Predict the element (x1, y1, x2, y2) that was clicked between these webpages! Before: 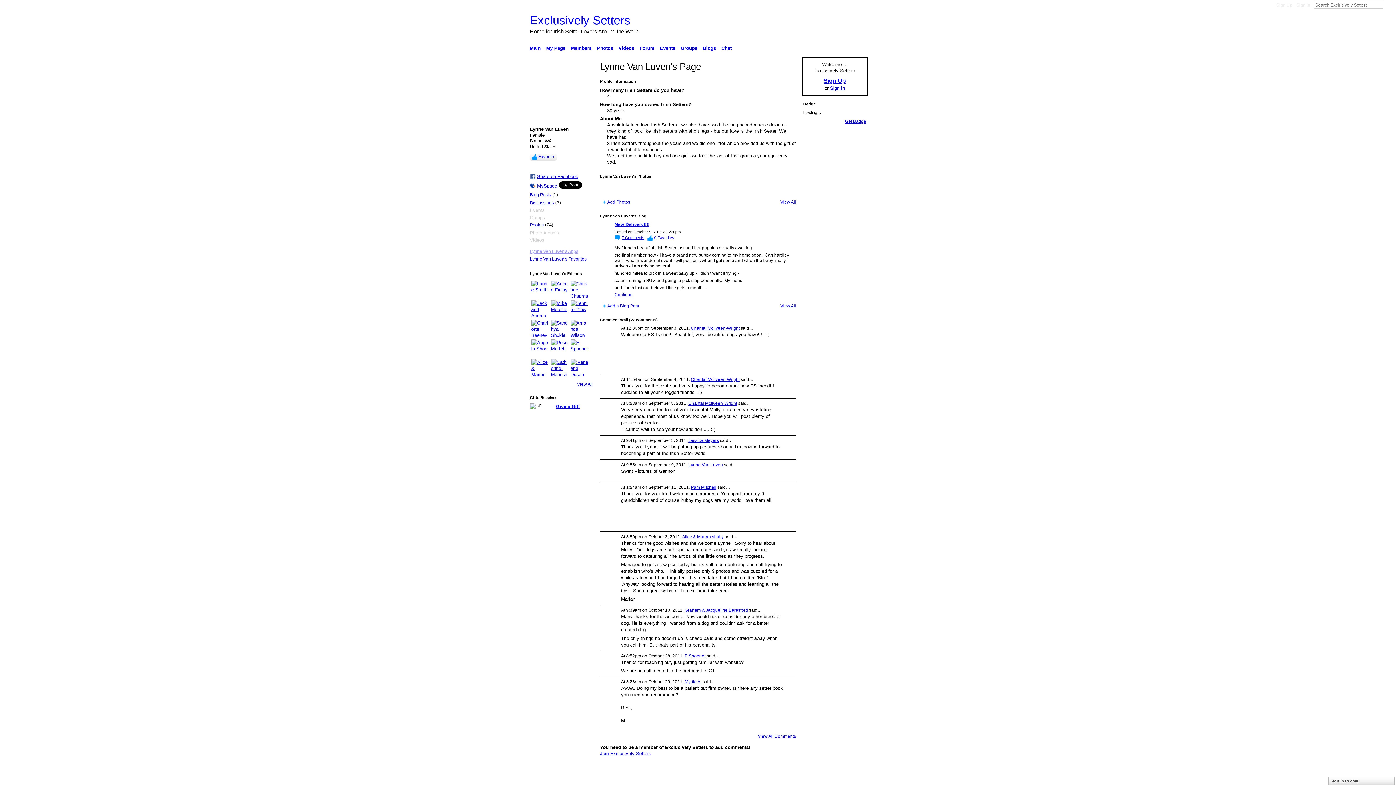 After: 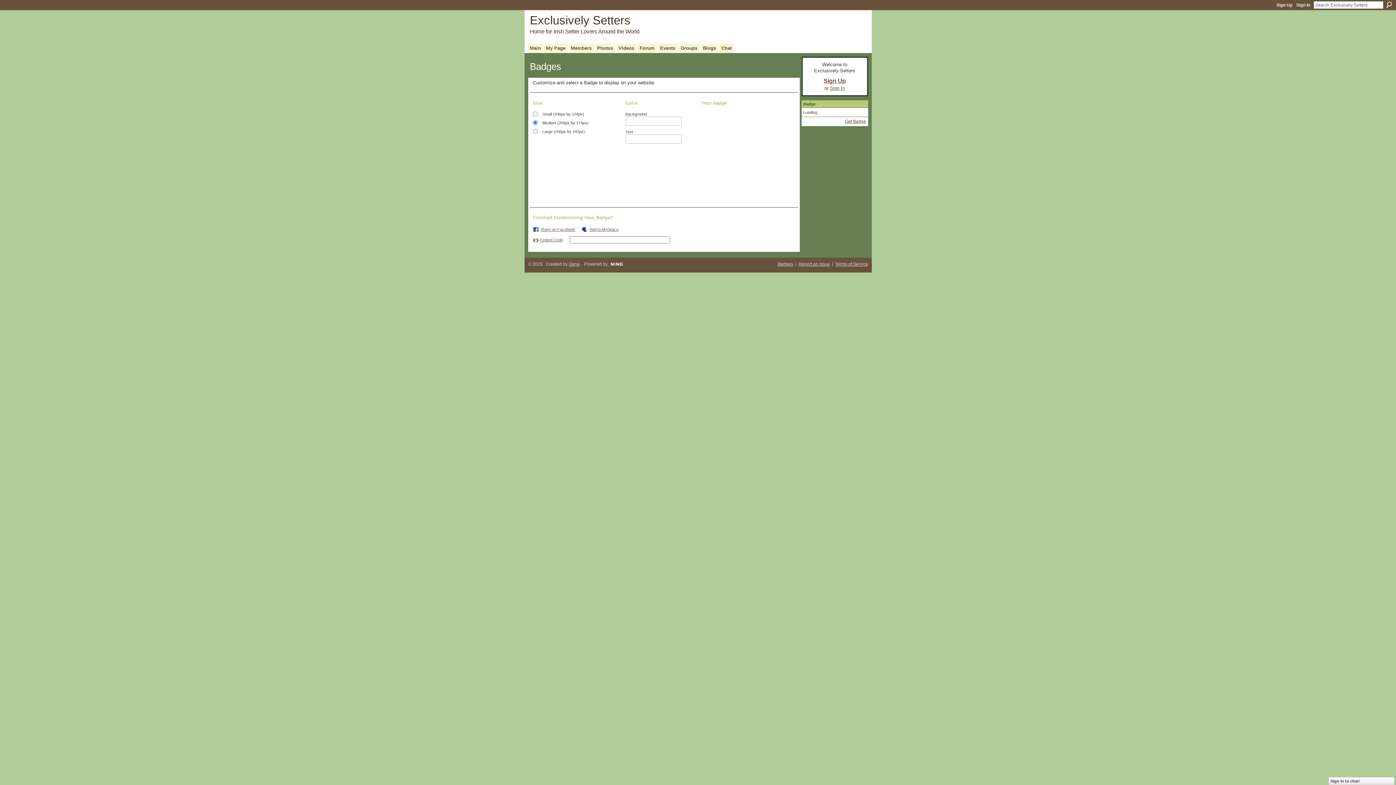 Action: label: Get Badge bbox: (845, 118, 866, 123)